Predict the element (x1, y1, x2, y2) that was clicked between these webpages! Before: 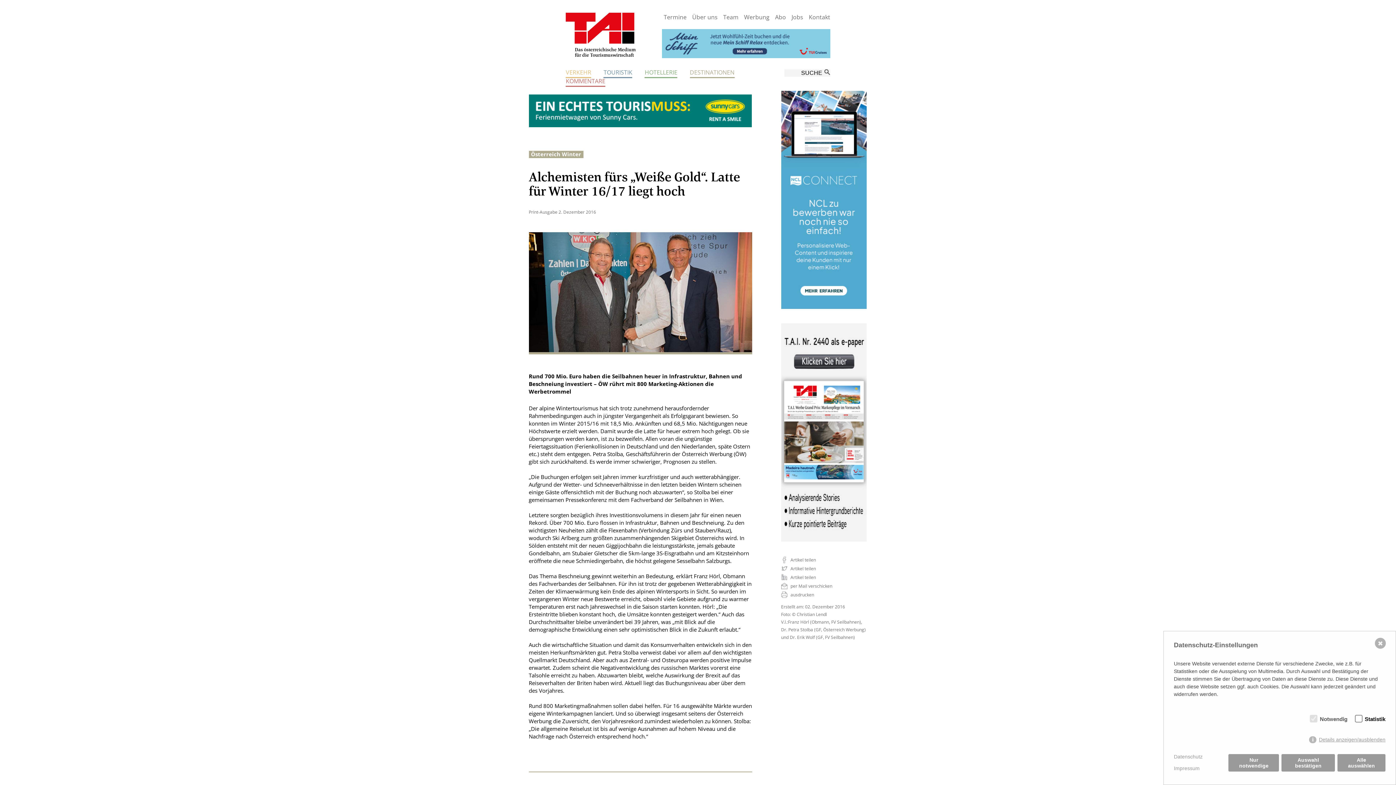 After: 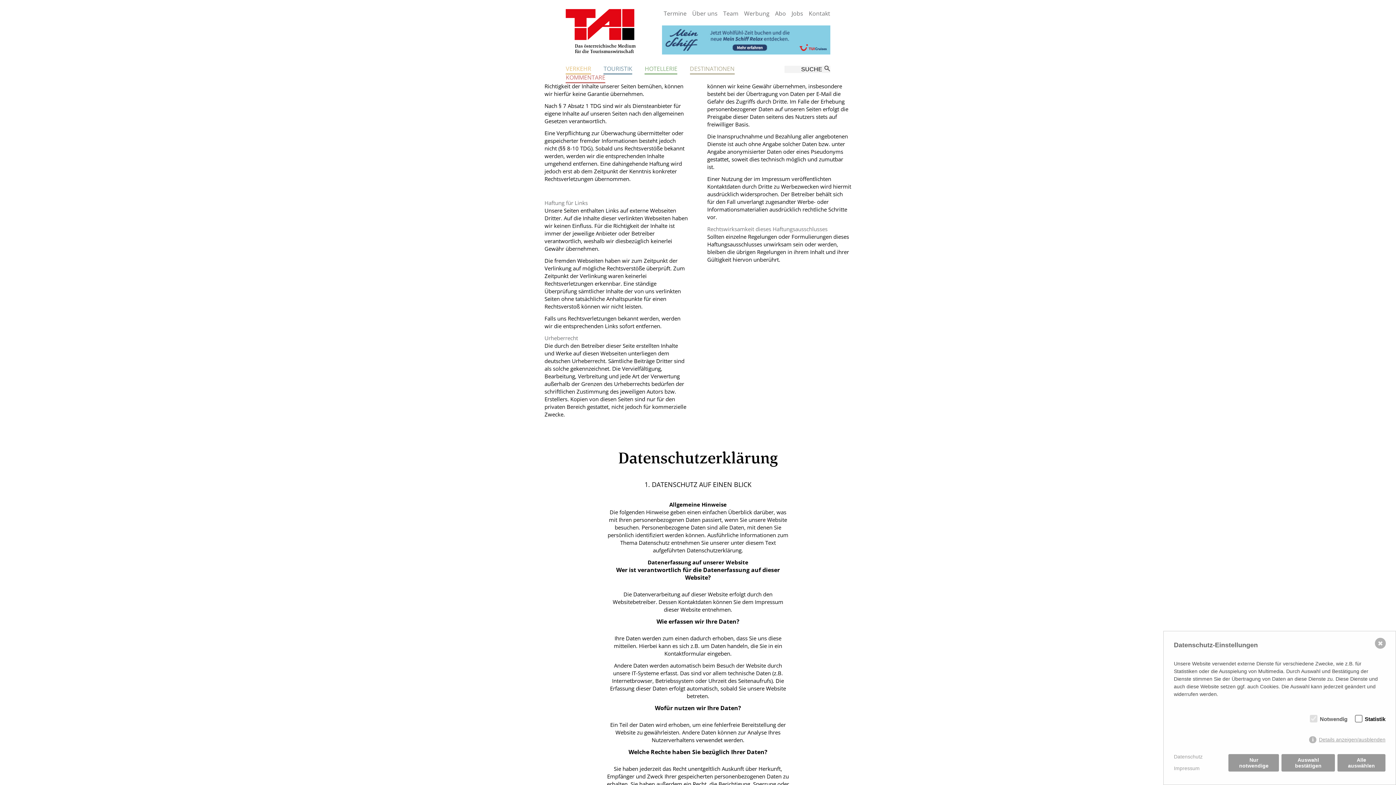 Action: bbox: (1174, 753, 1202, 761) label: Datenschutz